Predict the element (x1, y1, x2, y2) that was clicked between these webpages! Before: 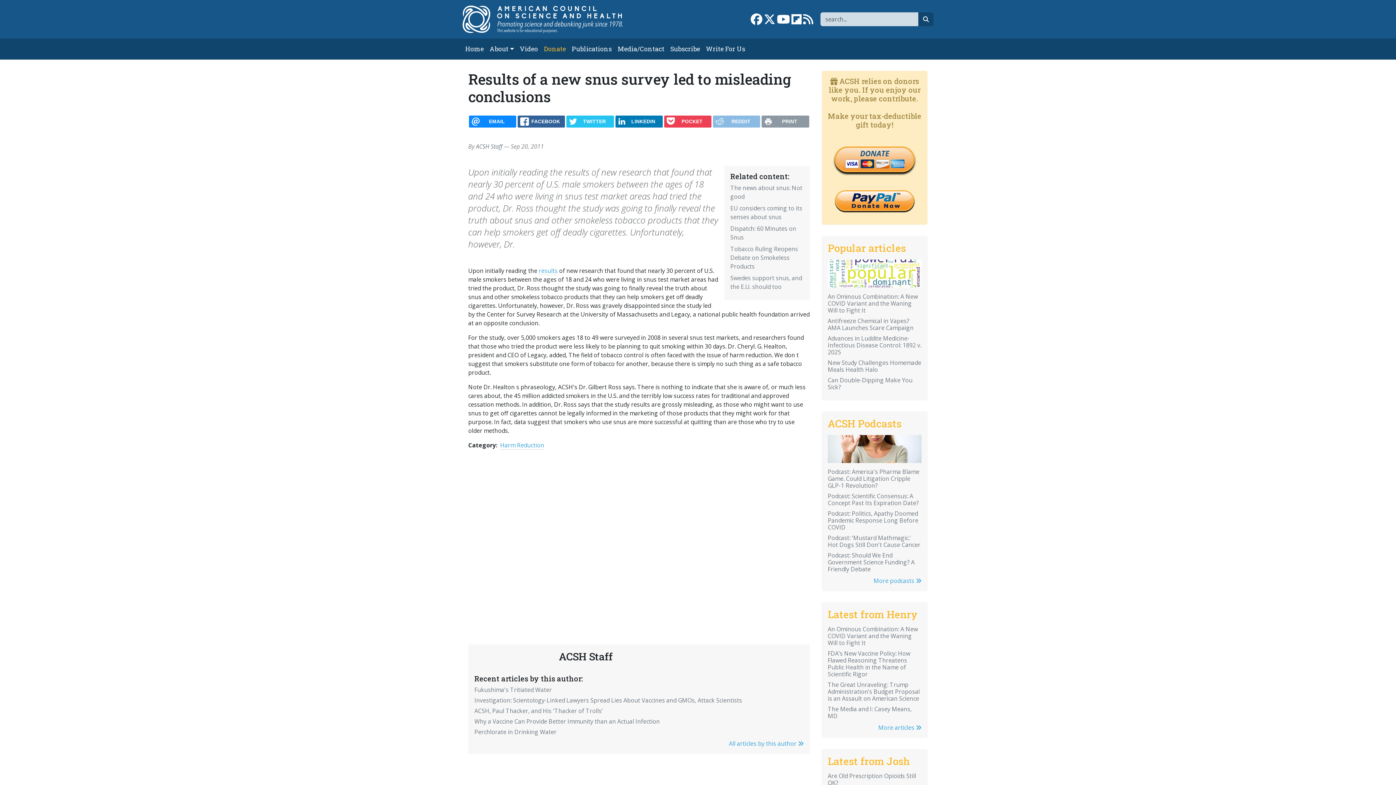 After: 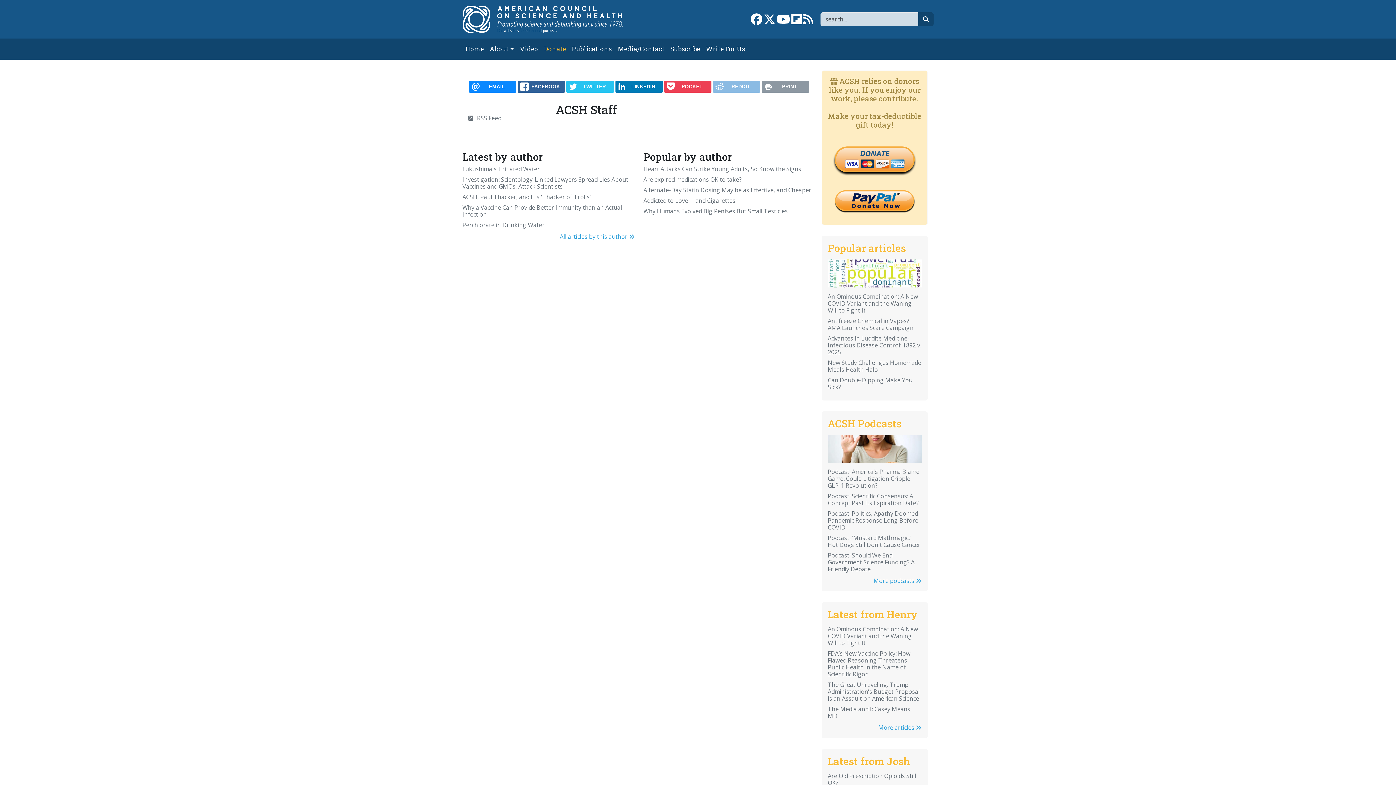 Action: bbox: (559, 650, 612, 663) label: ACSH Staff